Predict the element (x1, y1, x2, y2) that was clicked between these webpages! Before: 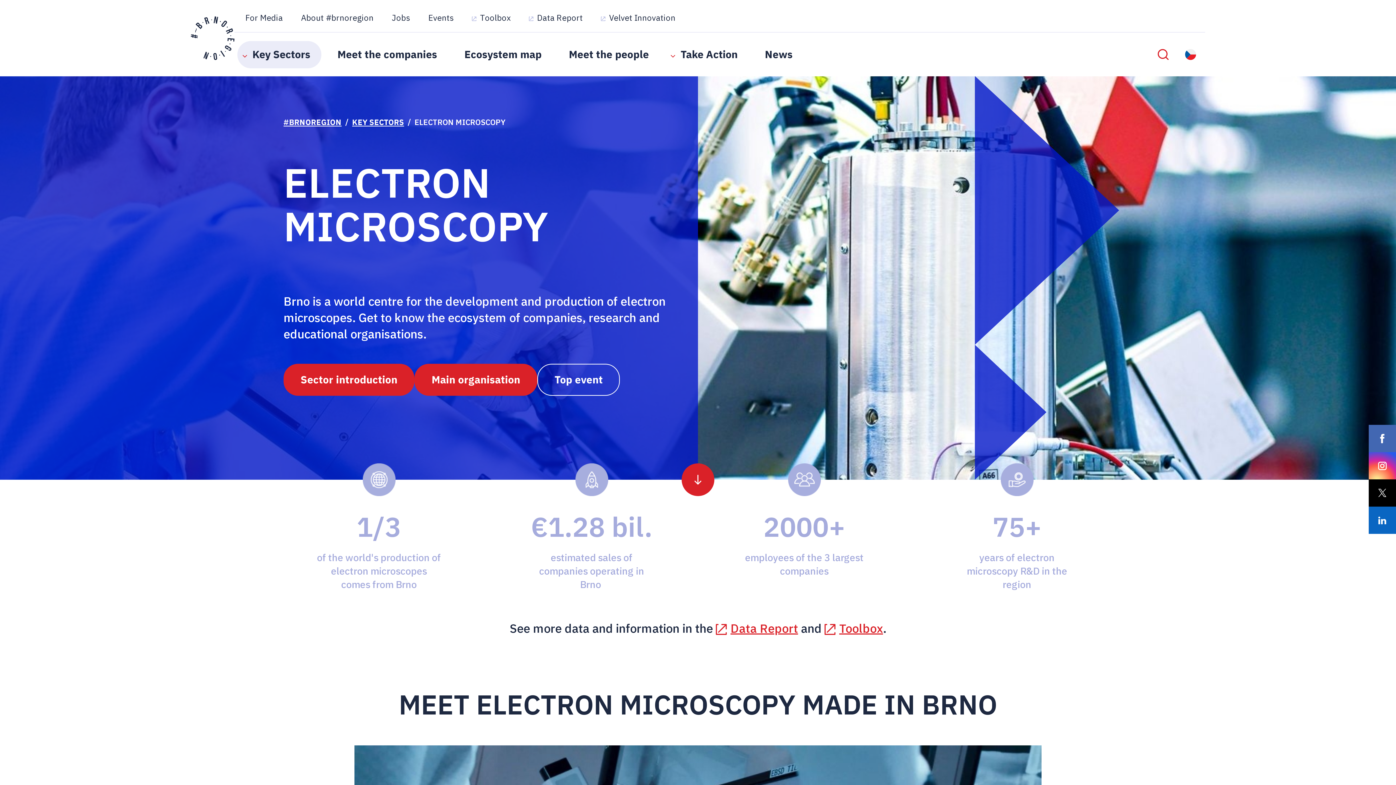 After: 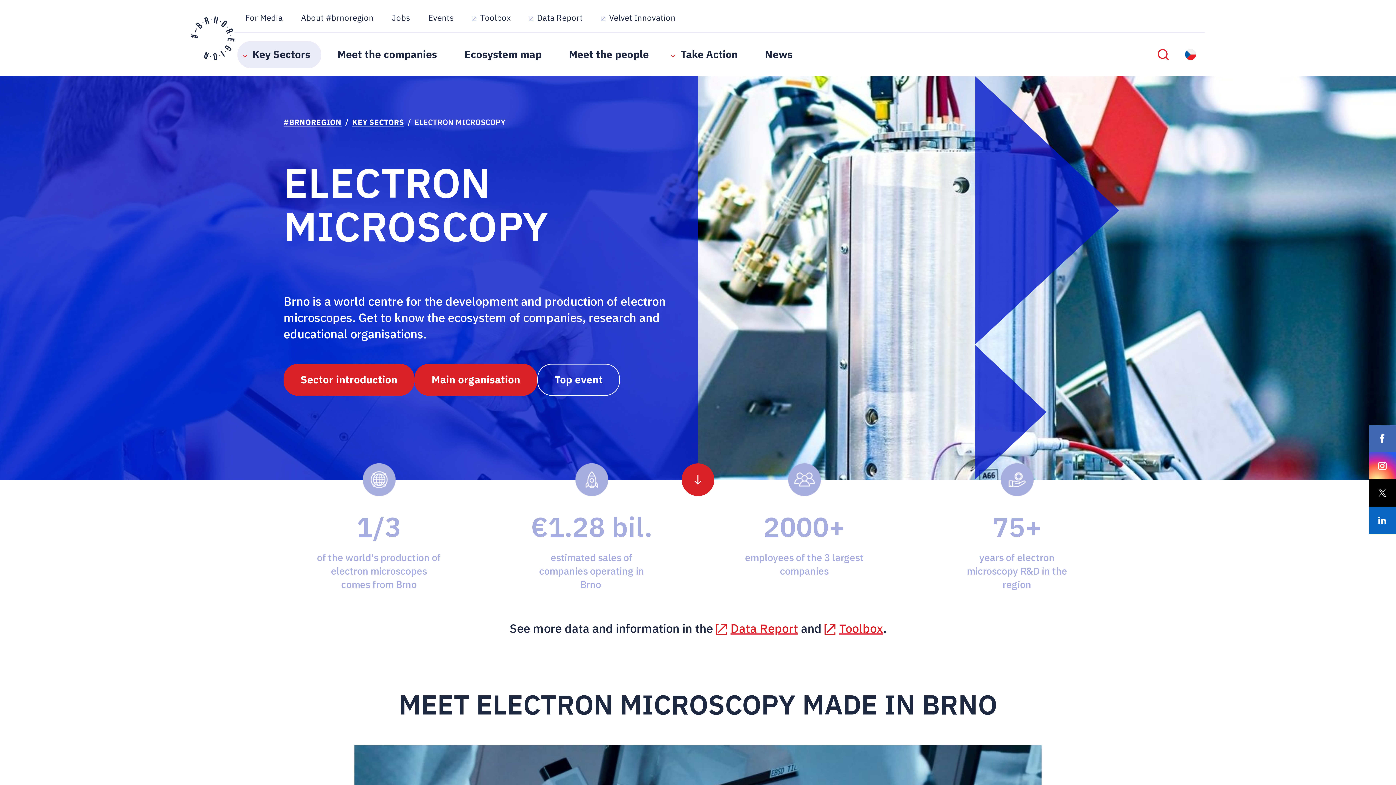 Action: bbox: (1369, 506, 1396, 534)